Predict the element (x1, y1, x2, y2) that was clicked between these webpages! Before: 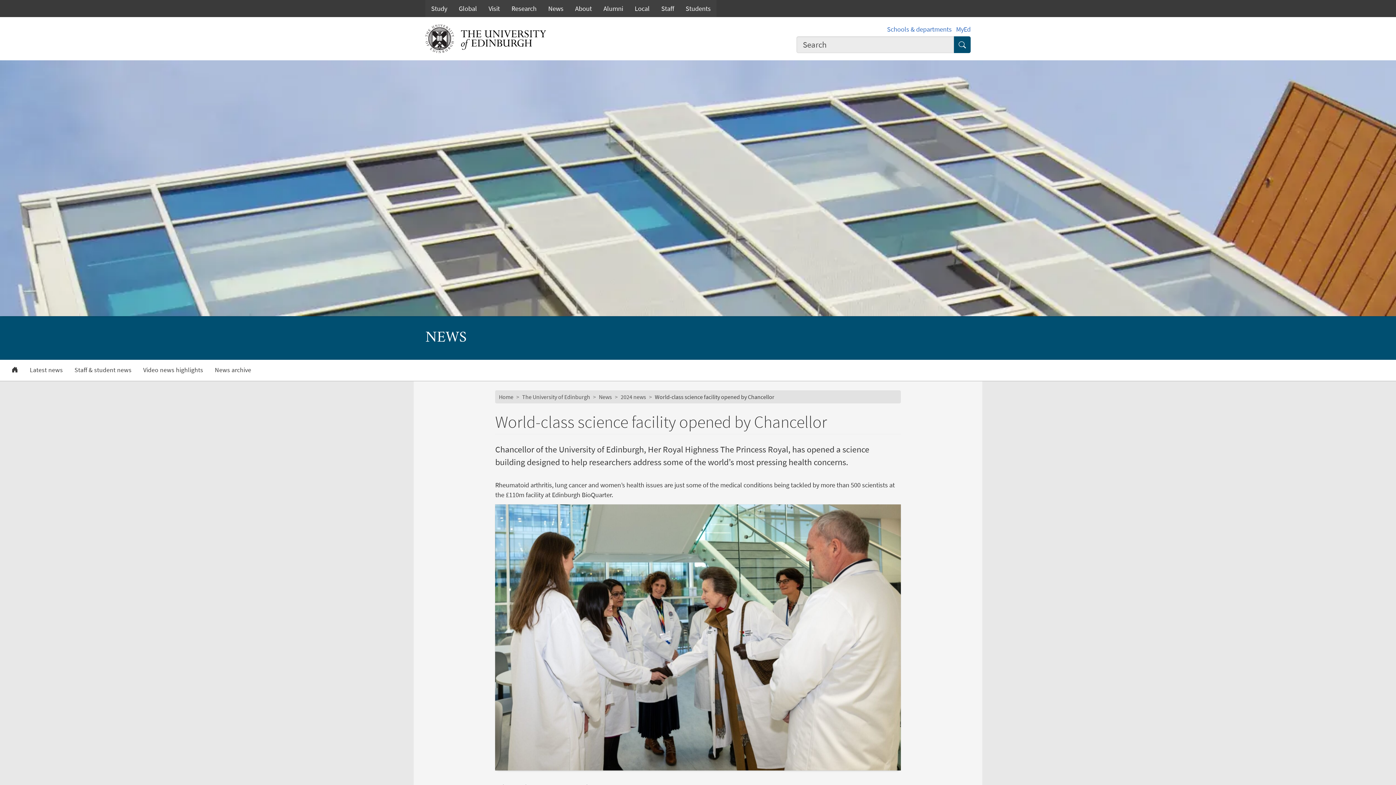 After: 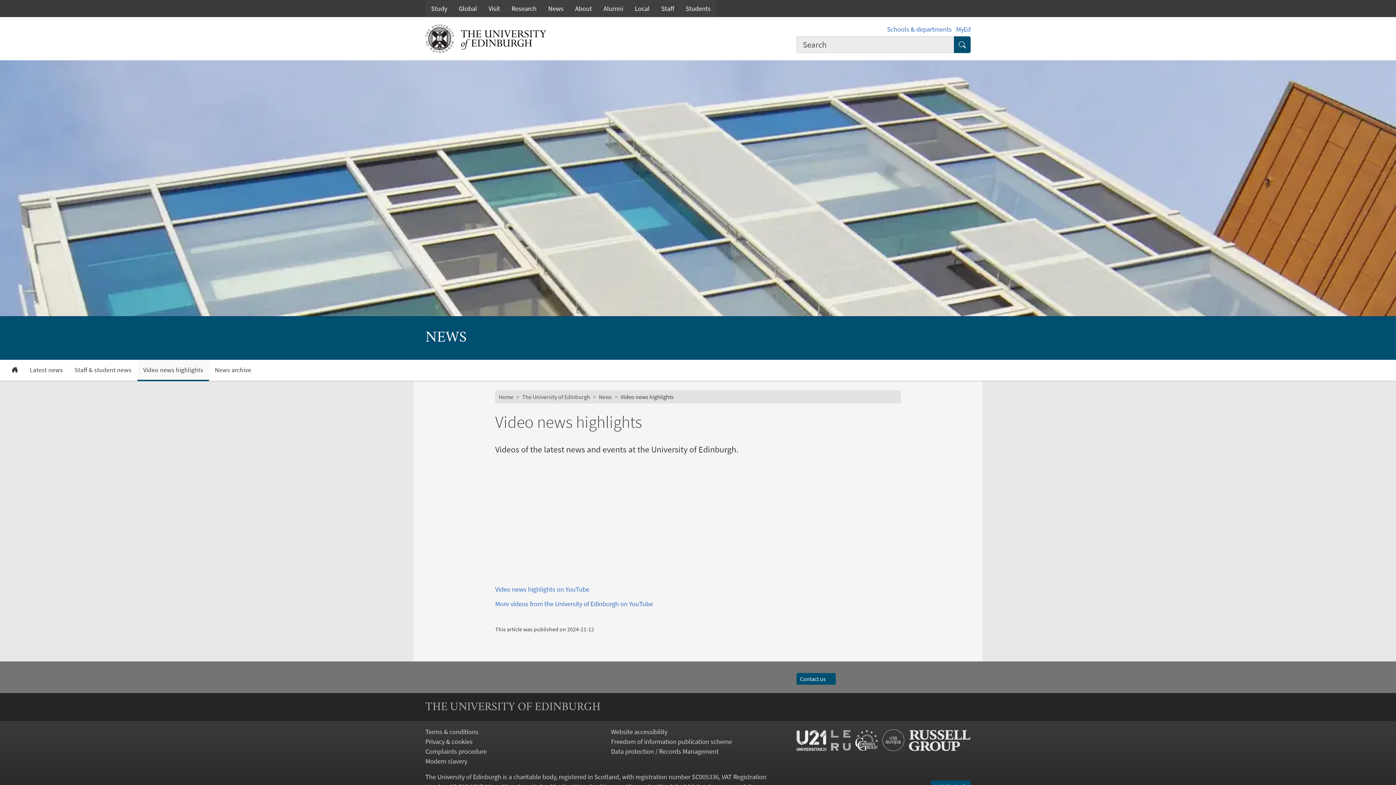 Action: bbox: (137, 361, 209, 380) label: Video news highlights